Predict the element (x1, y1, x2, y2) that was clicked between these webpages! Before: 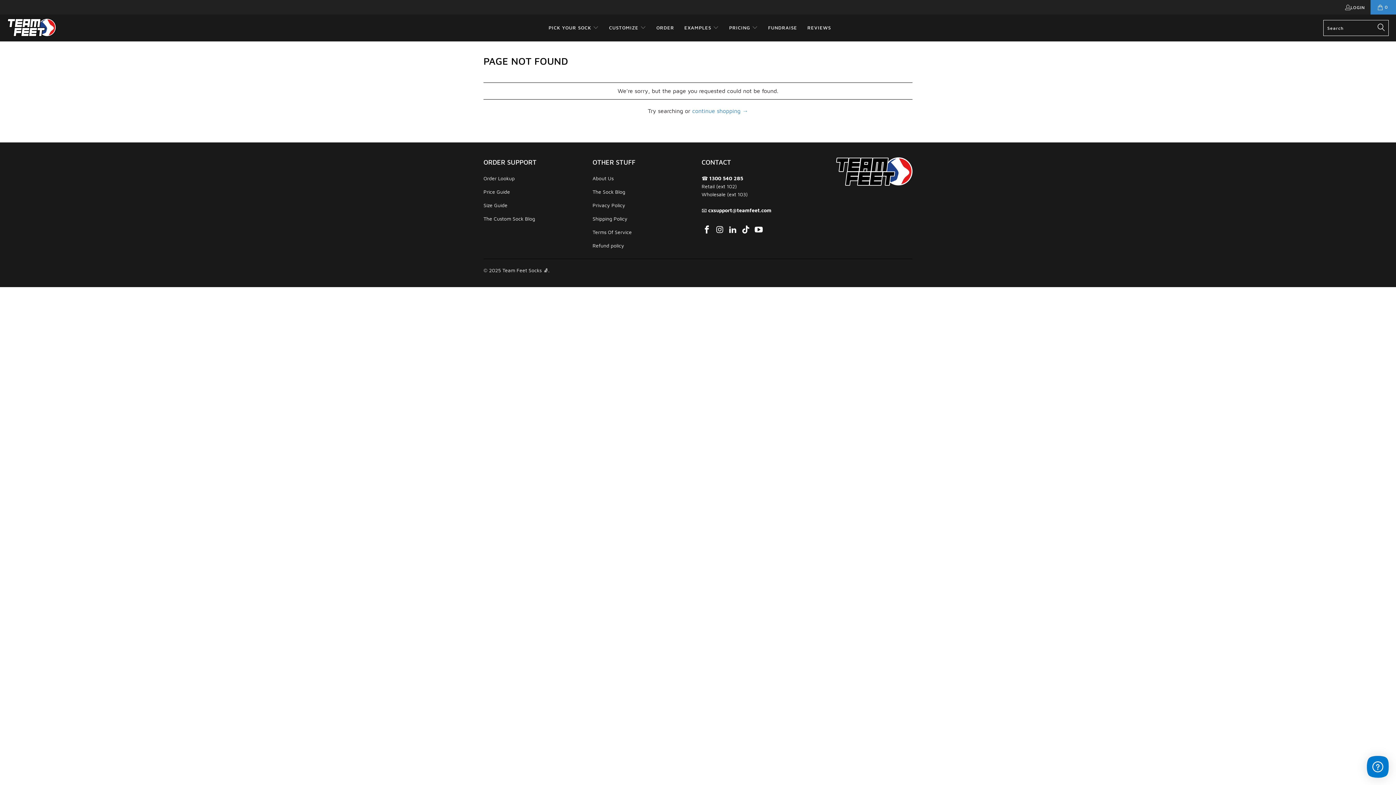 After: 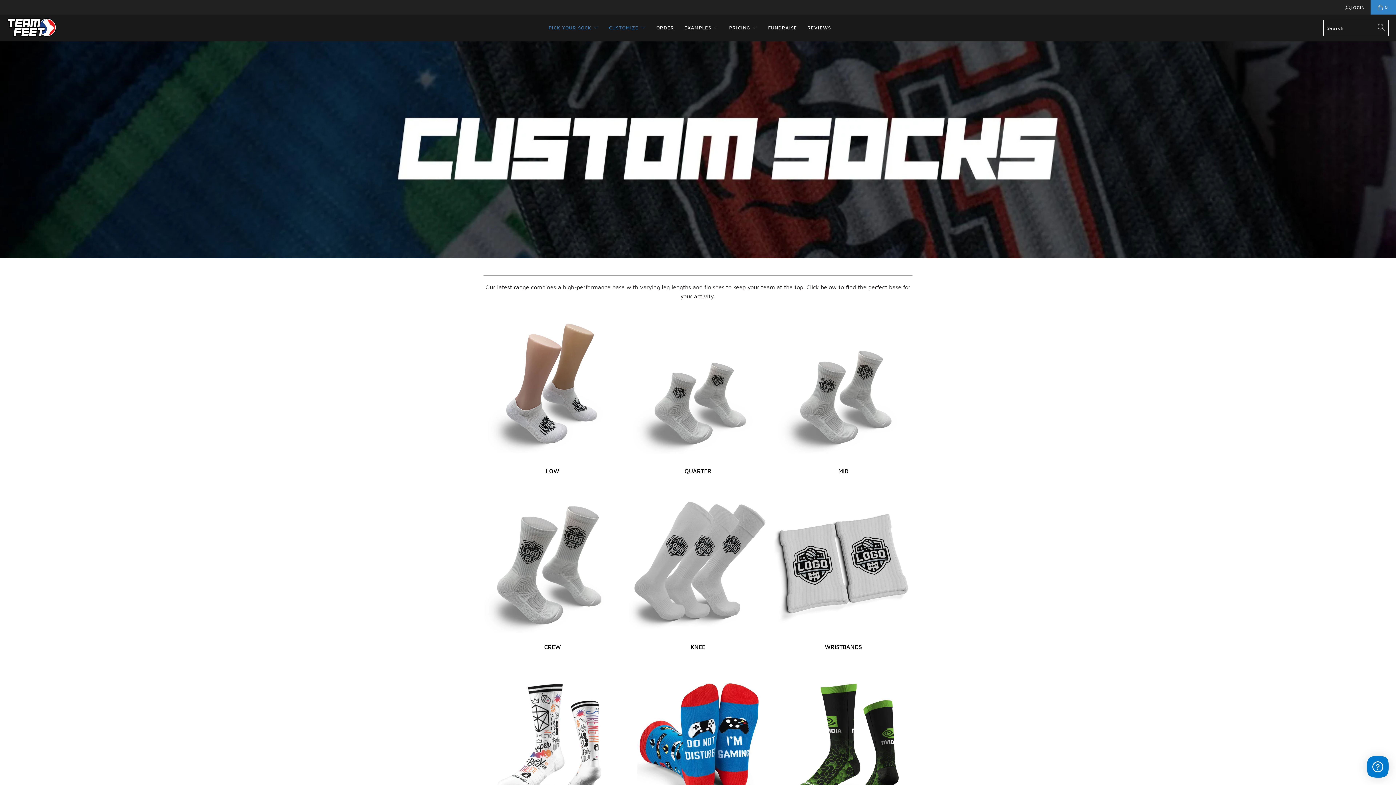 Action: label: PICK YOUR SOCK  bbox: (543, 18, 604, 37)